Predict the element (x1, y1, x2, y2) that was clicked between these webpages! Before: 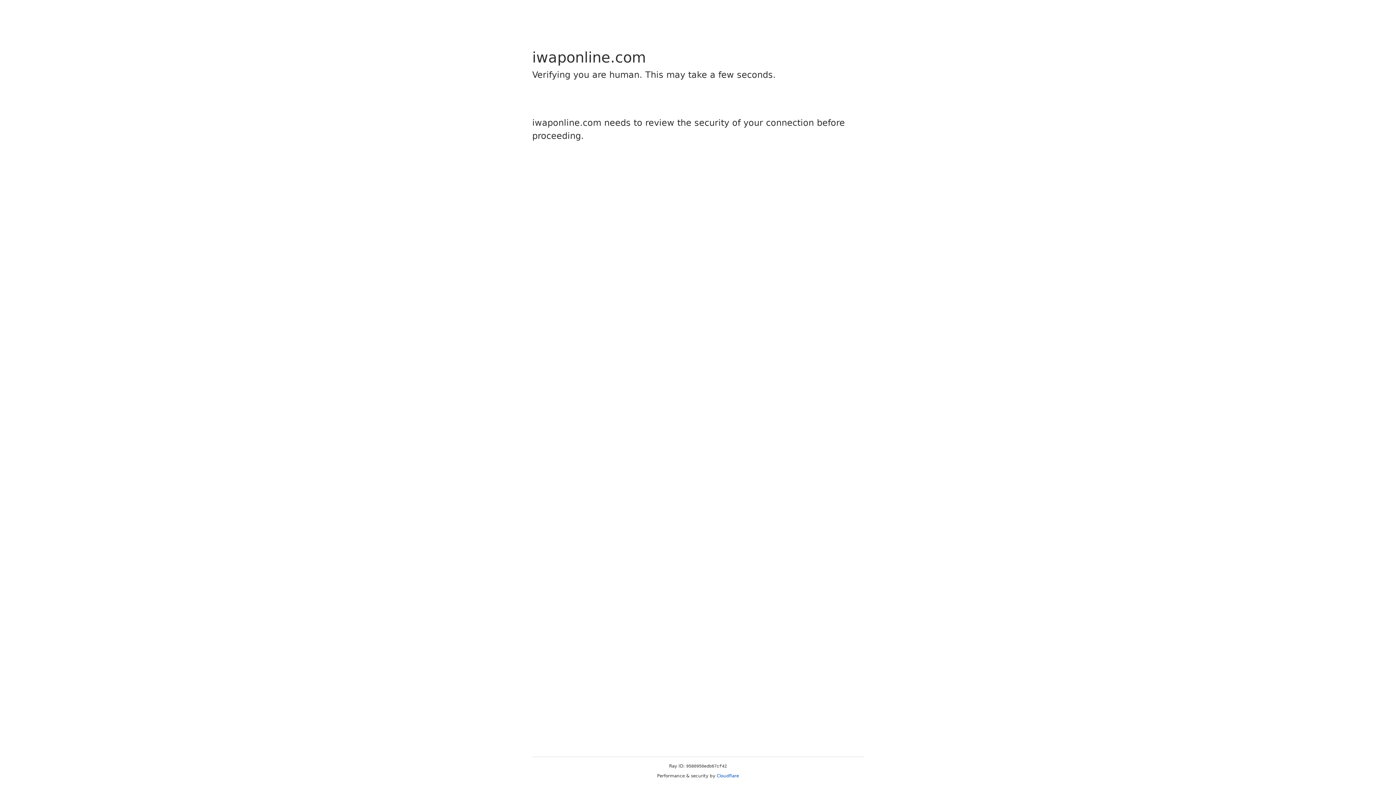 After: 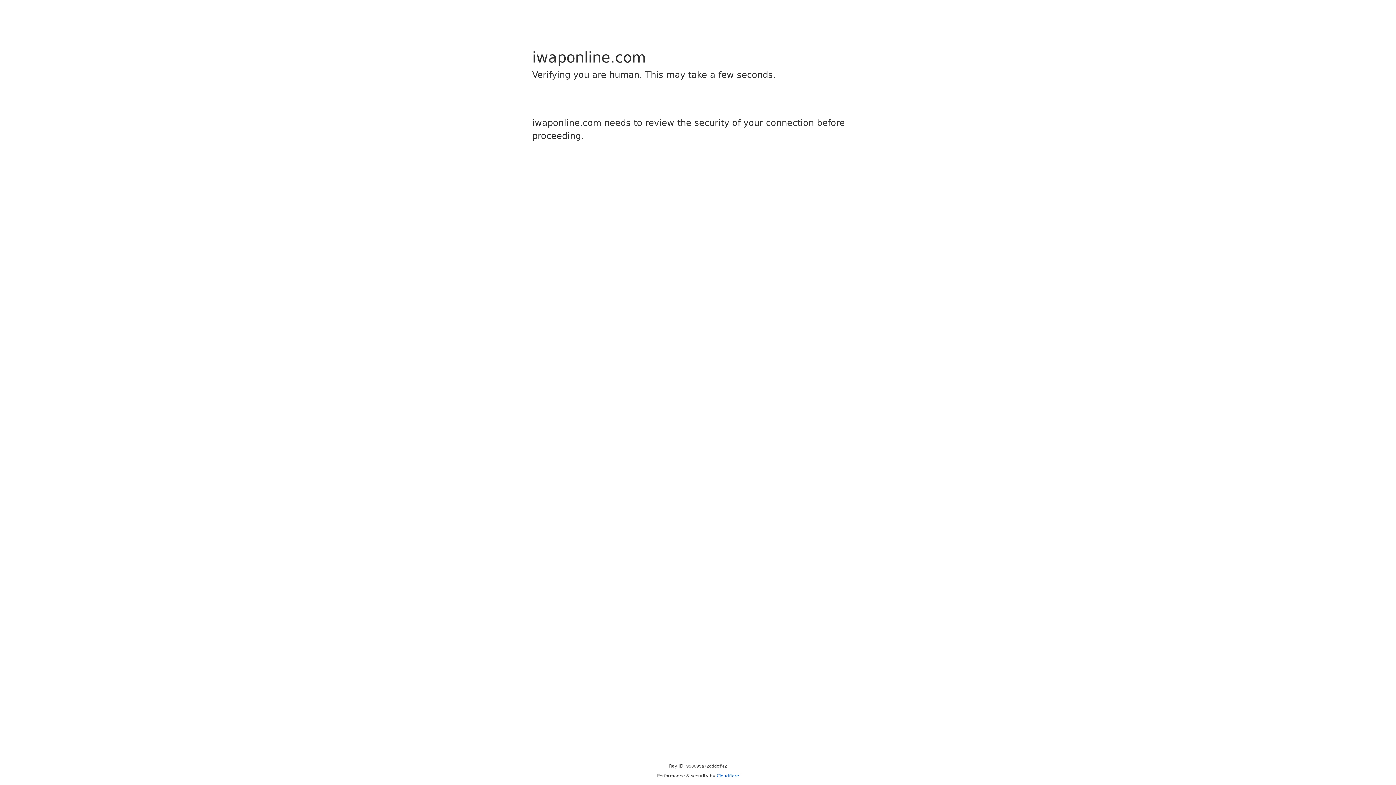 Action: bbox: (716, 773, 739, 778) label: Cloudflare